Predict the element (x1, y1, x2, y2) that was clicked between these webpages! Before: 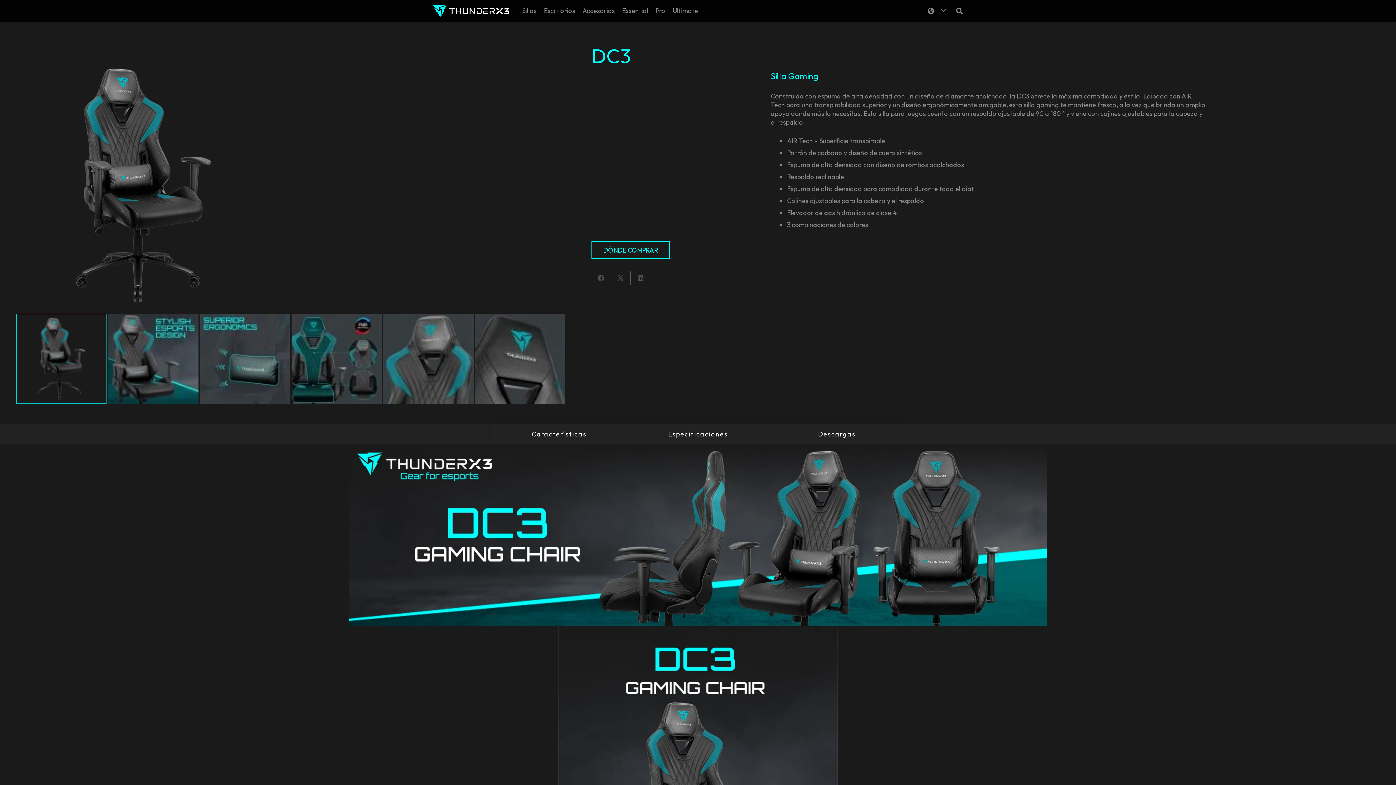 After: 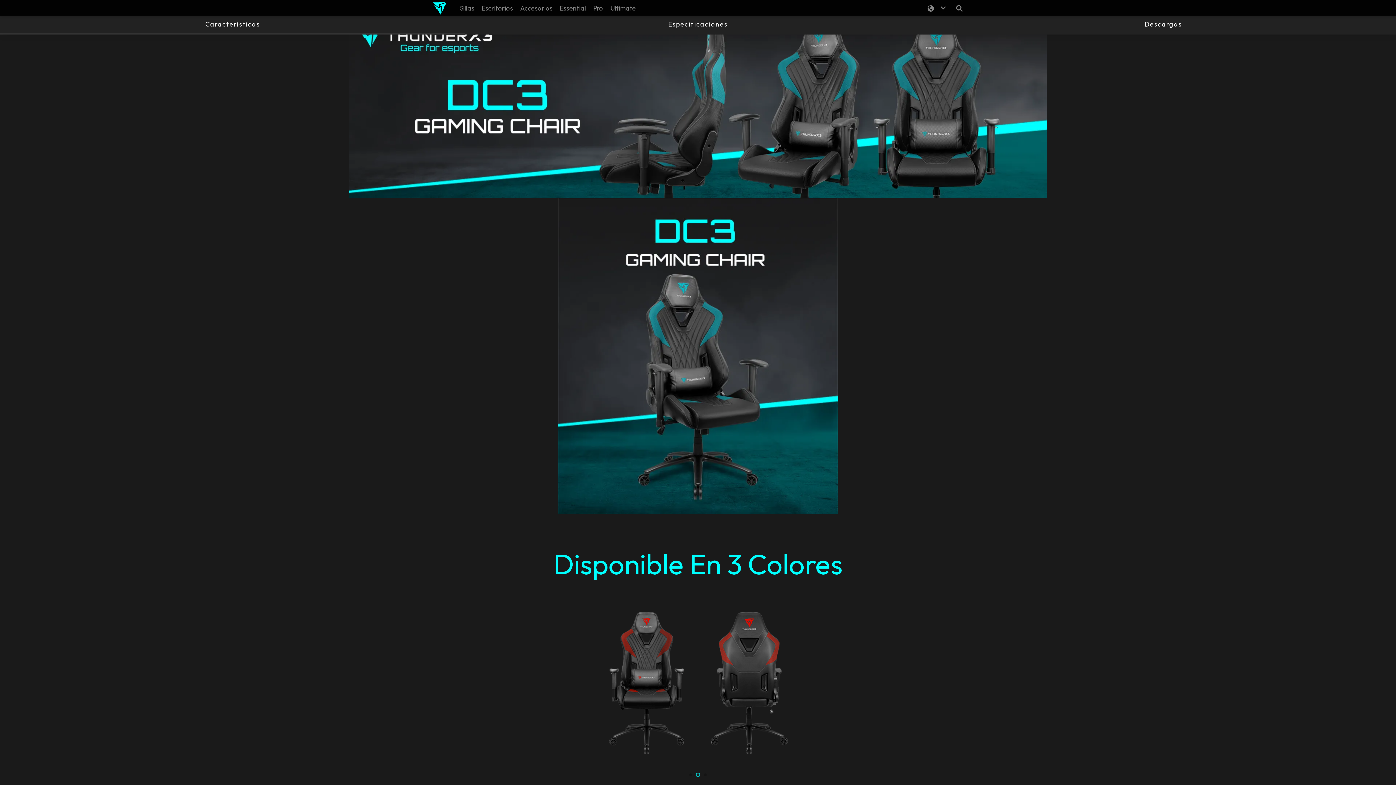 Action: label: Características bbox: (489, 424, 628, 444)